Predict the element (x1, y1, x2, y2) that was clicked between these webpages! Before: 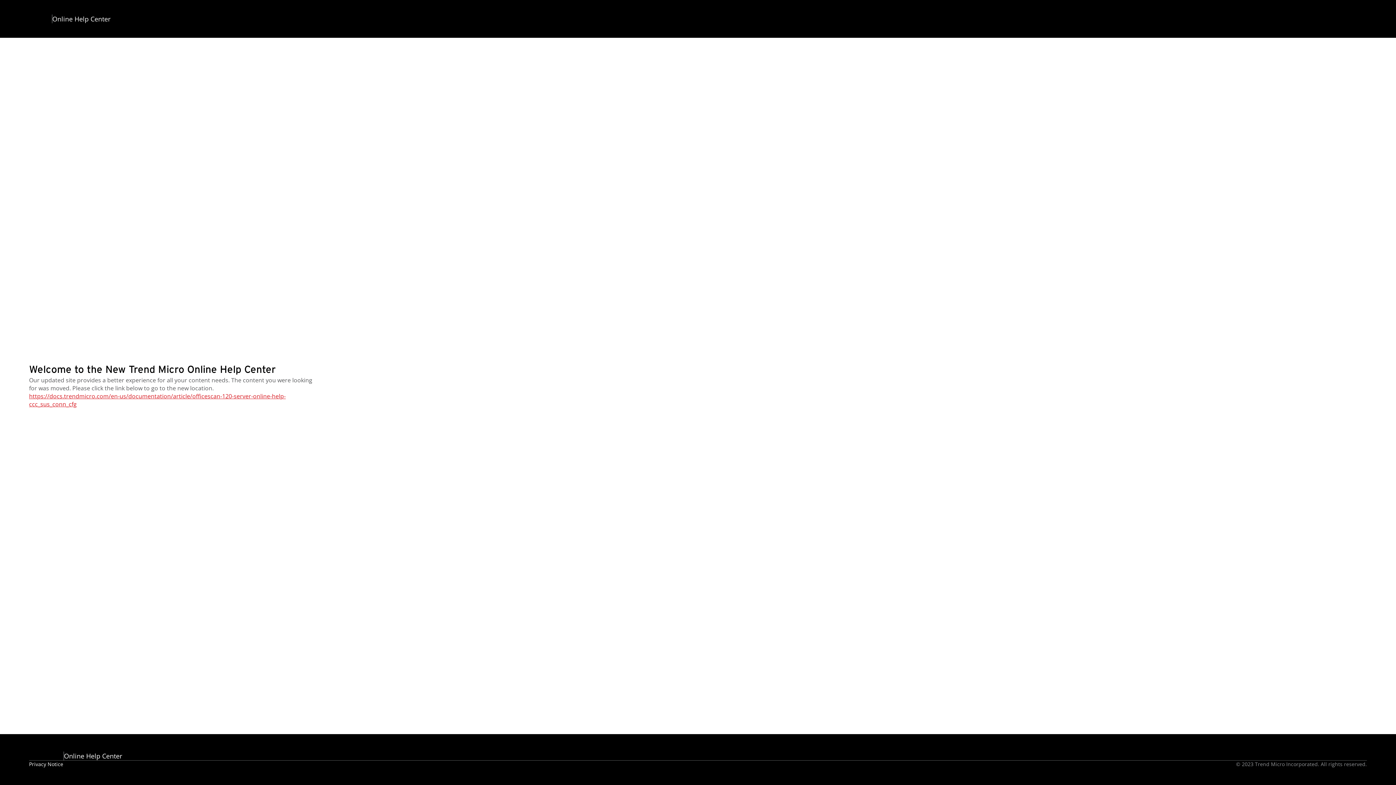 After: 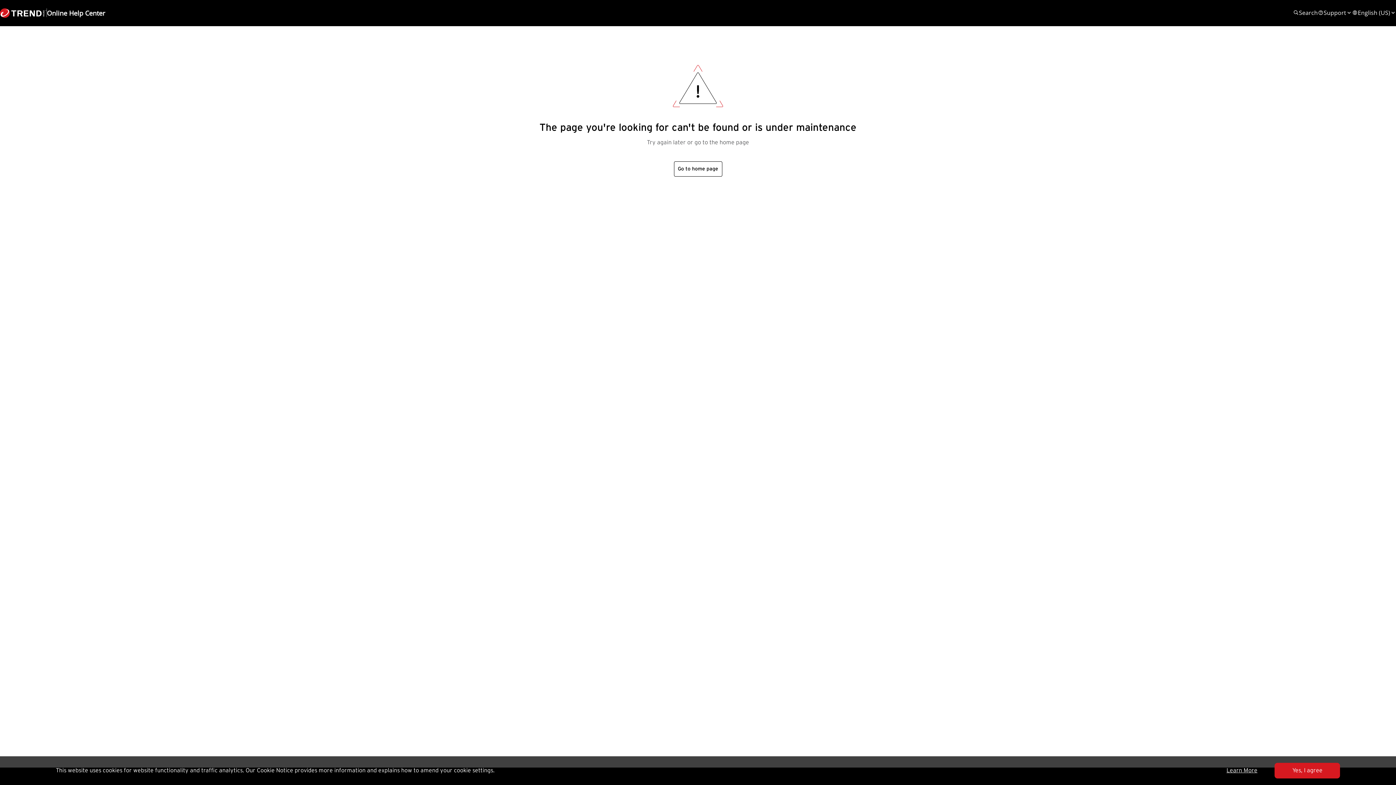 Action: bbox: (29, 392, 320, 408) label: https://docs.trendmicro.com/en-us/documentation/article/officescan-120-server-online-help-ccc_sus_conn_cfg